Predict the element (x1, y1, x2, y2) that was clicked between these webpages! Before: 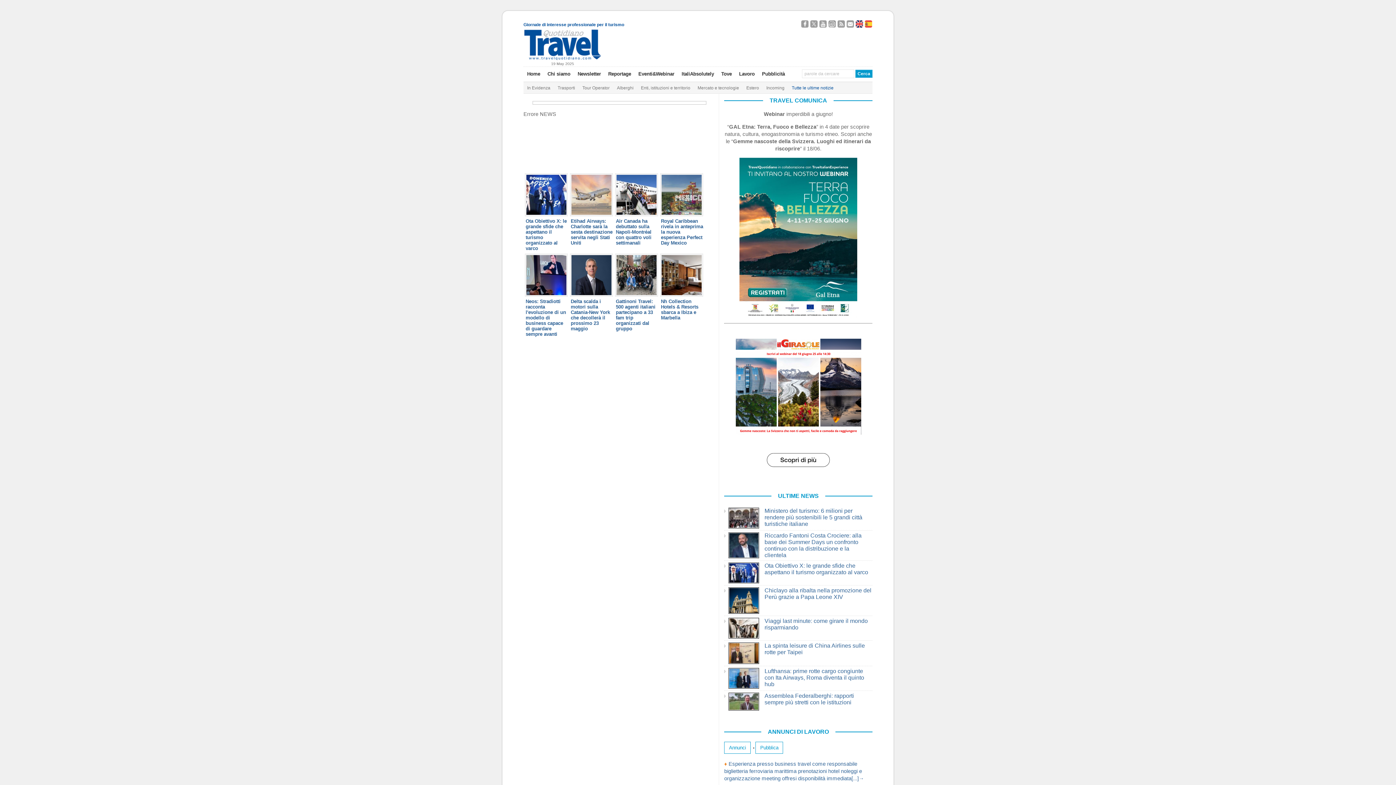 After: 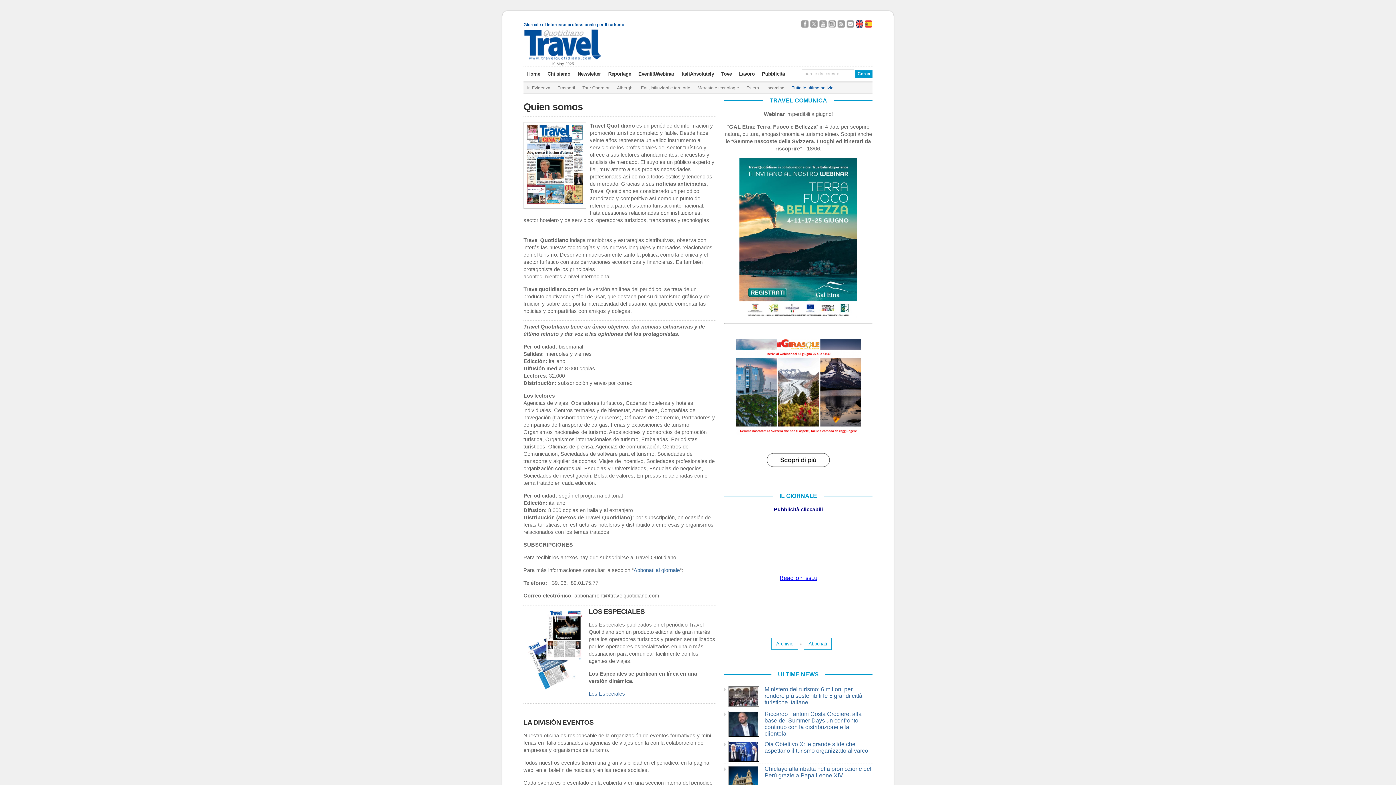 Action: label: Quien Somos bbox: (864, 20, 872, 28)